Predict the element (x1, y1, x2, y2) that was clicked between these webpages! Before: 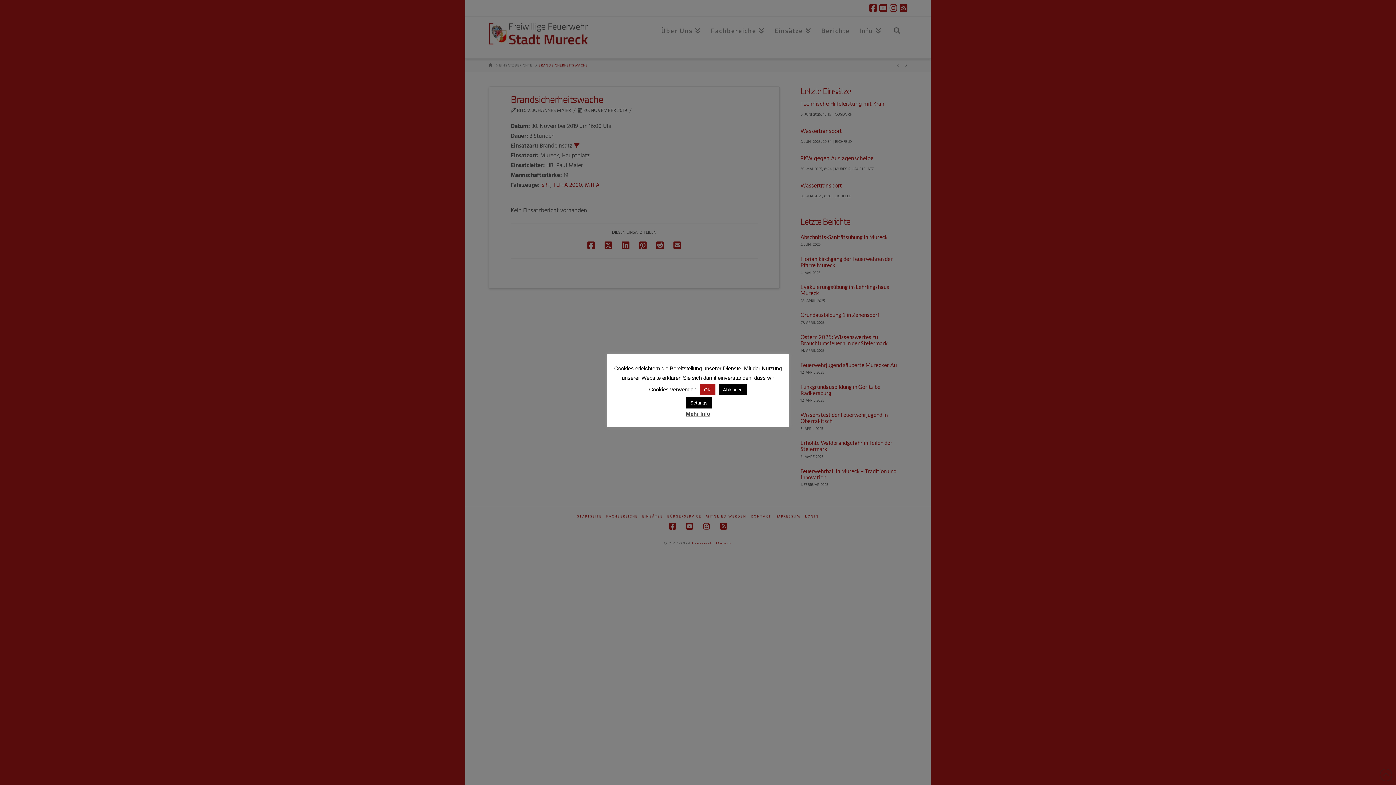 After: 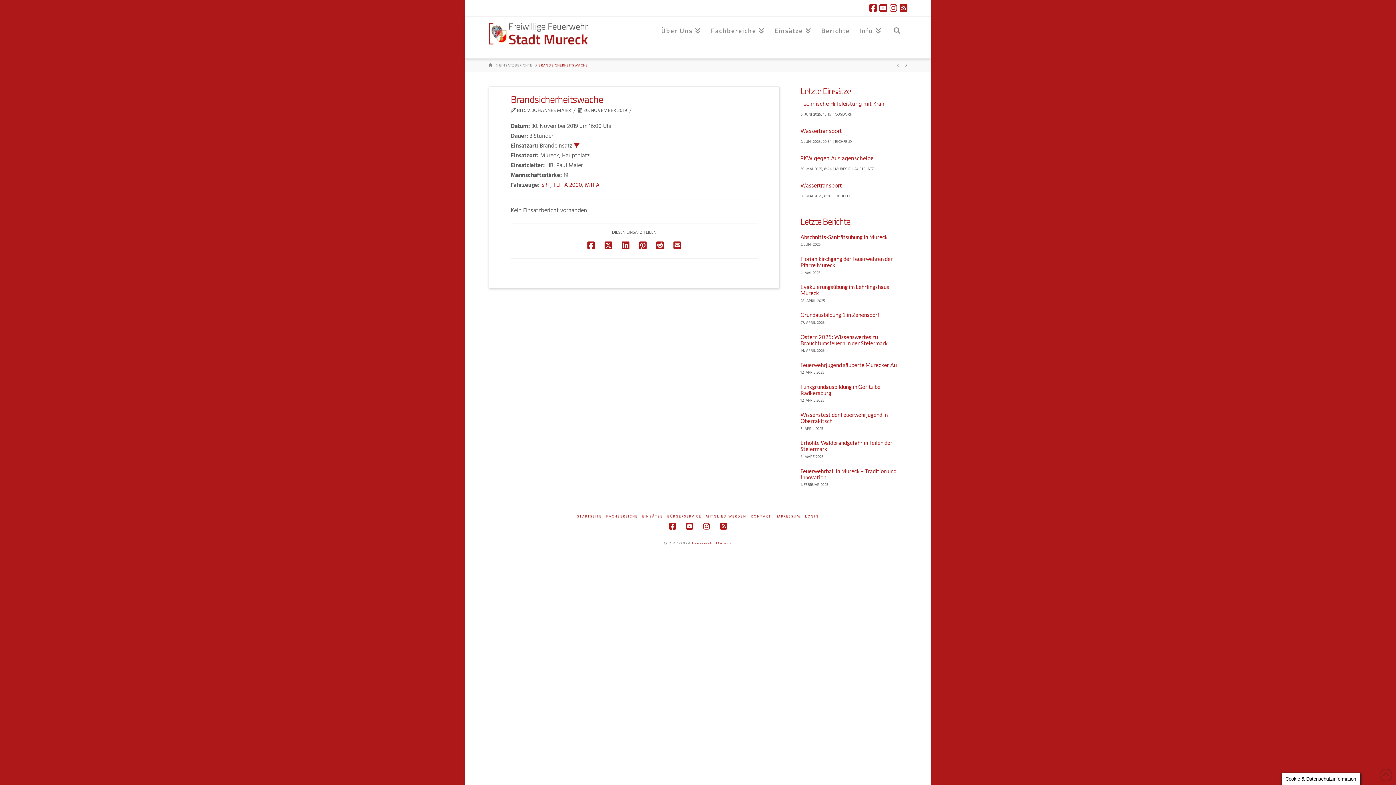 Action: bbox: (699, 384, 715, 395) label: OK